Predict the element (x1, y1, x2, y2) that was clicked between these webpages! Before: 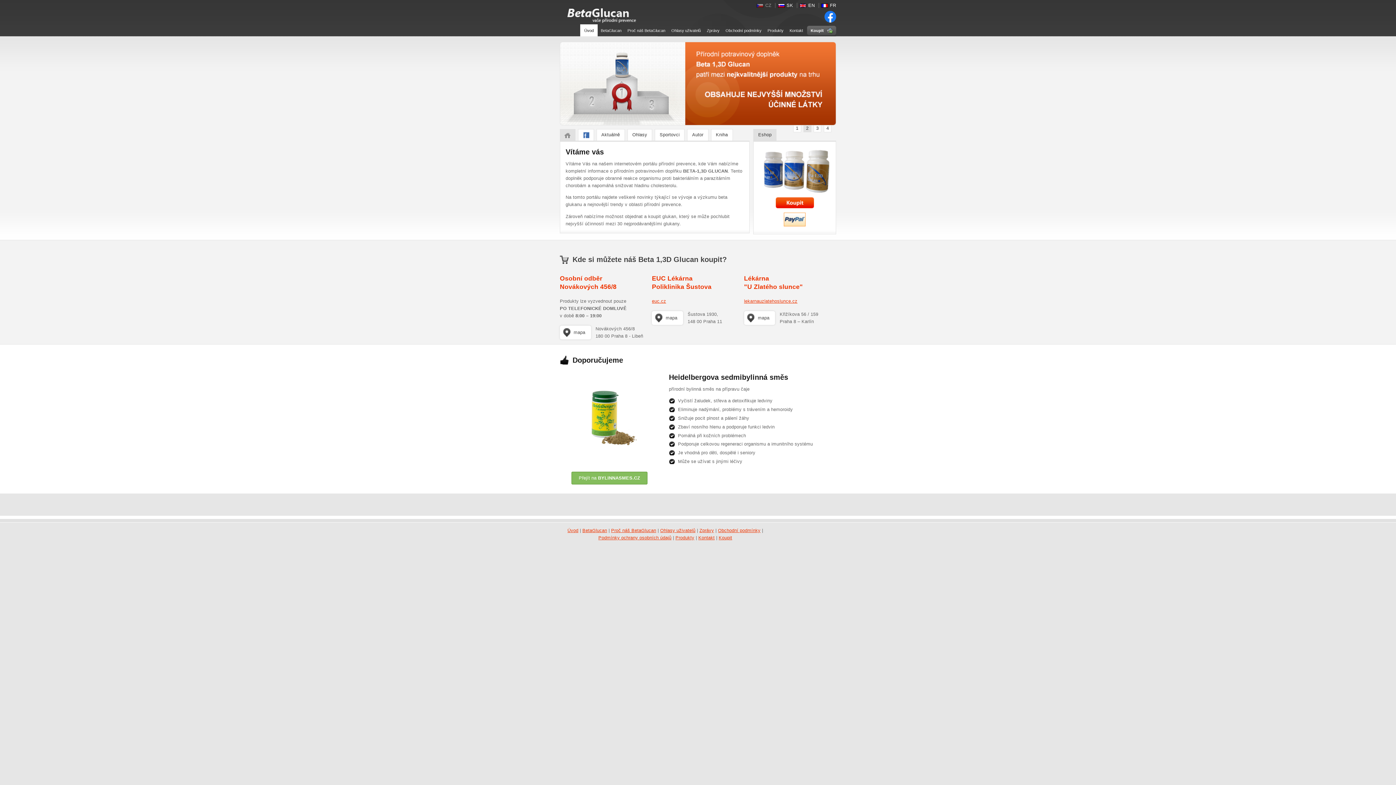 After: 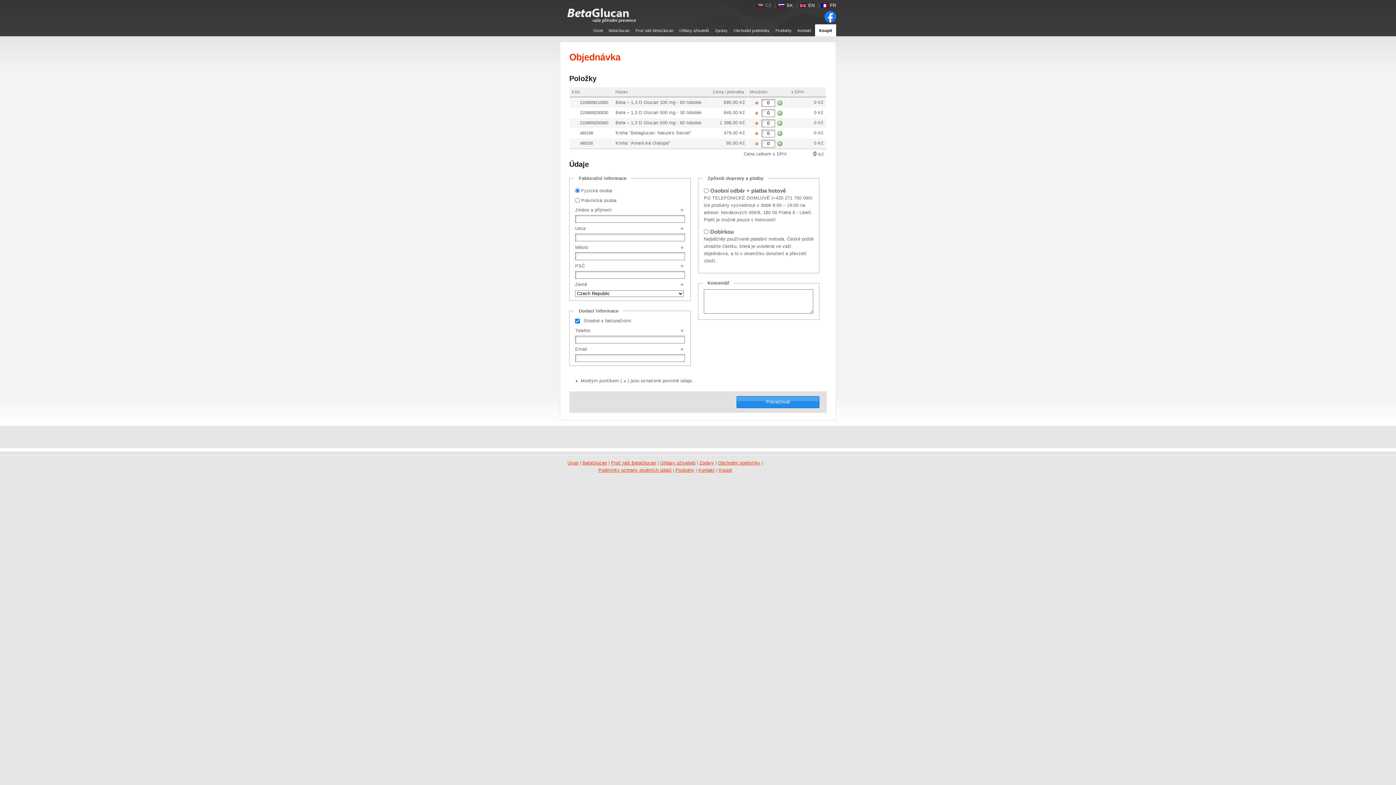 Action: label: Koupit bbox: (718, 535, 732, 540)